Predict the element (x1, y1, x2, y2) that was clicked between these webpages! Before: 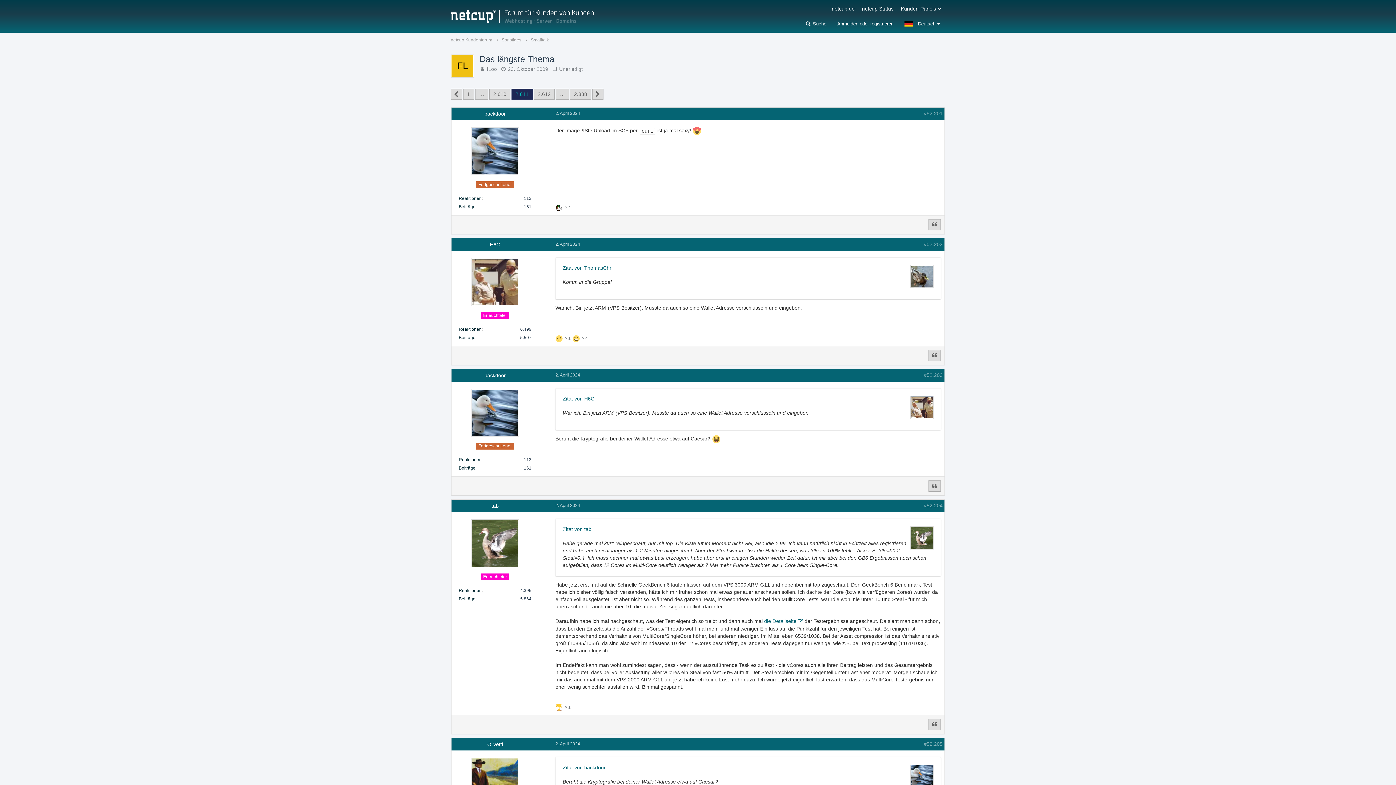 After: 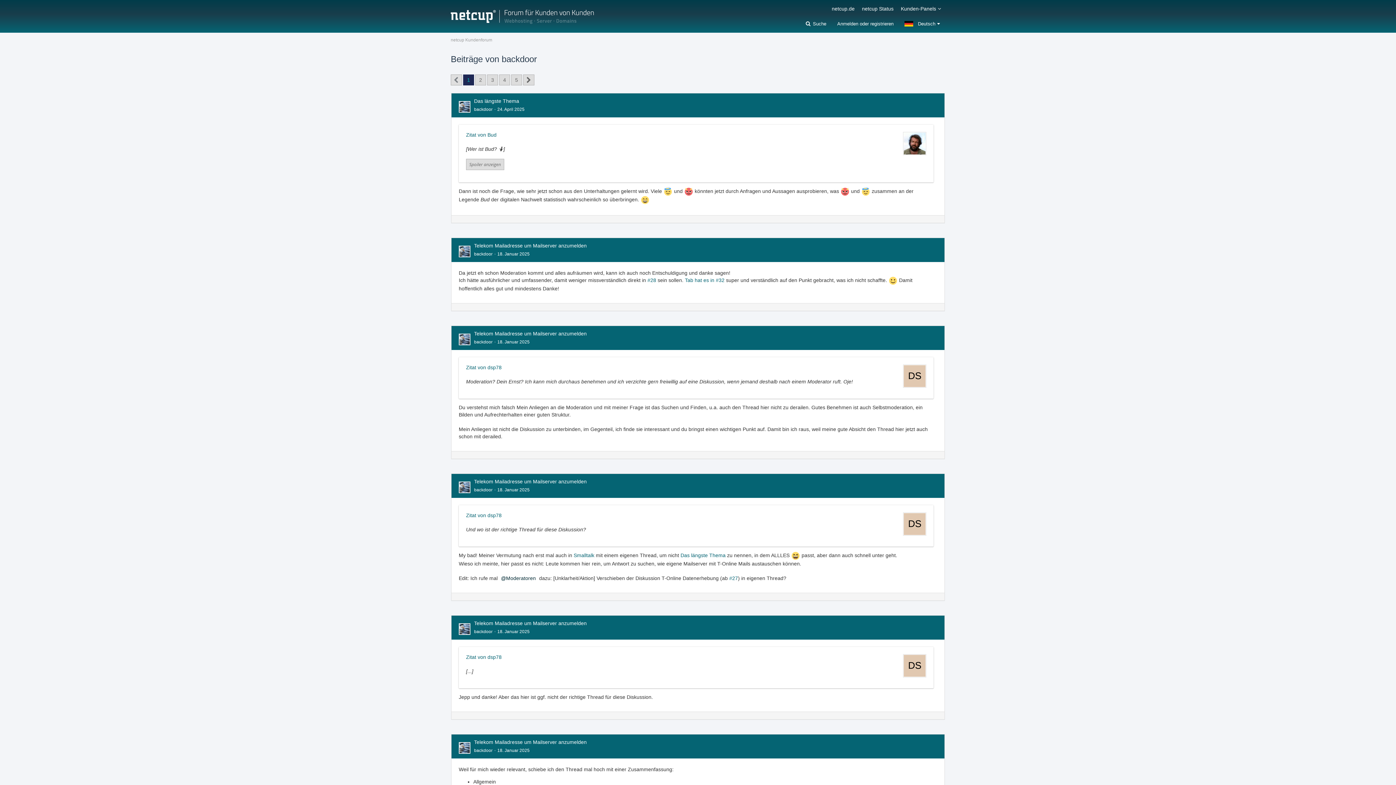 Action: bbox: (458, 204, 475, 209) label: Beiträge von backdoor